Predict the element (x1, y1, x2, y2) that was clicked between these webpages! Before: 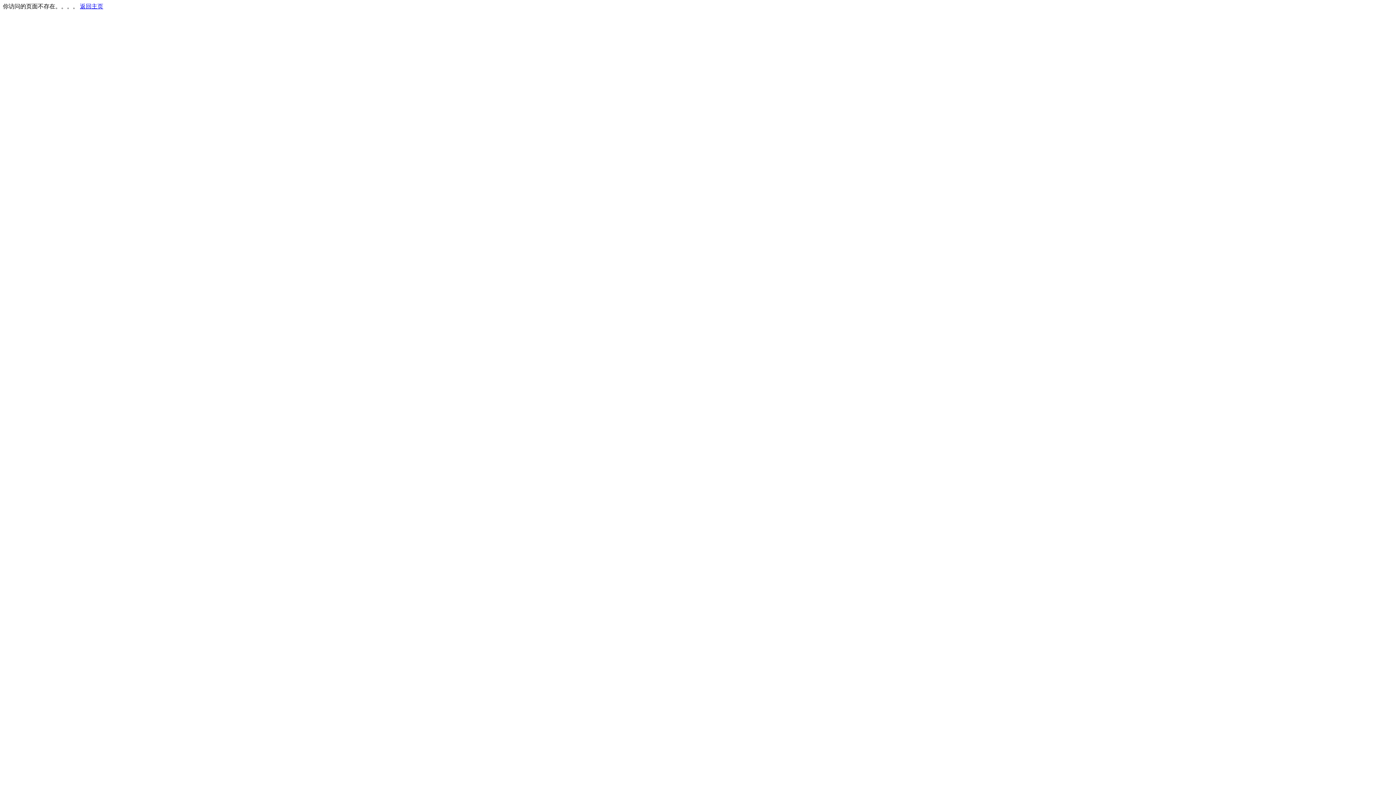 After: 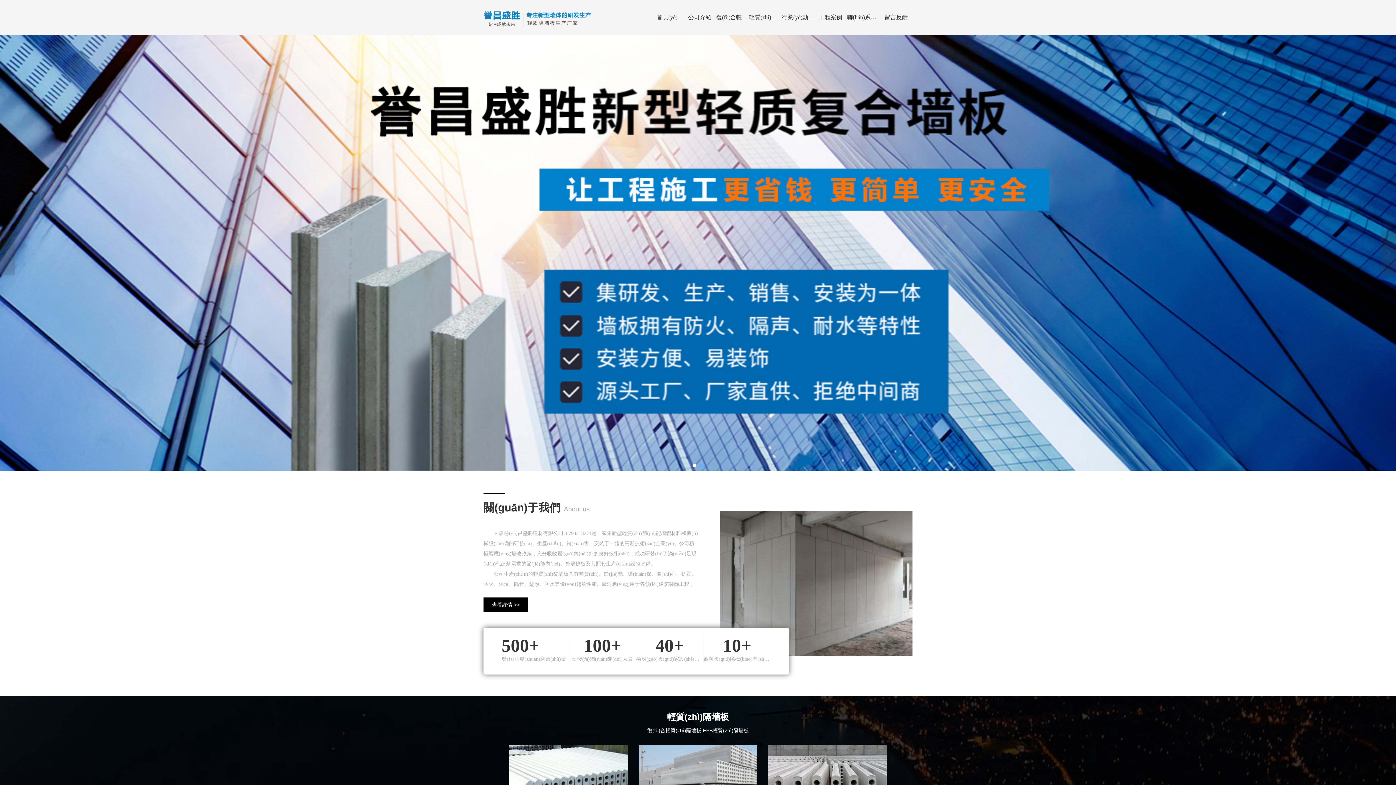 Action: label: 返回主页 bbox: (80, 3, 103, 9)